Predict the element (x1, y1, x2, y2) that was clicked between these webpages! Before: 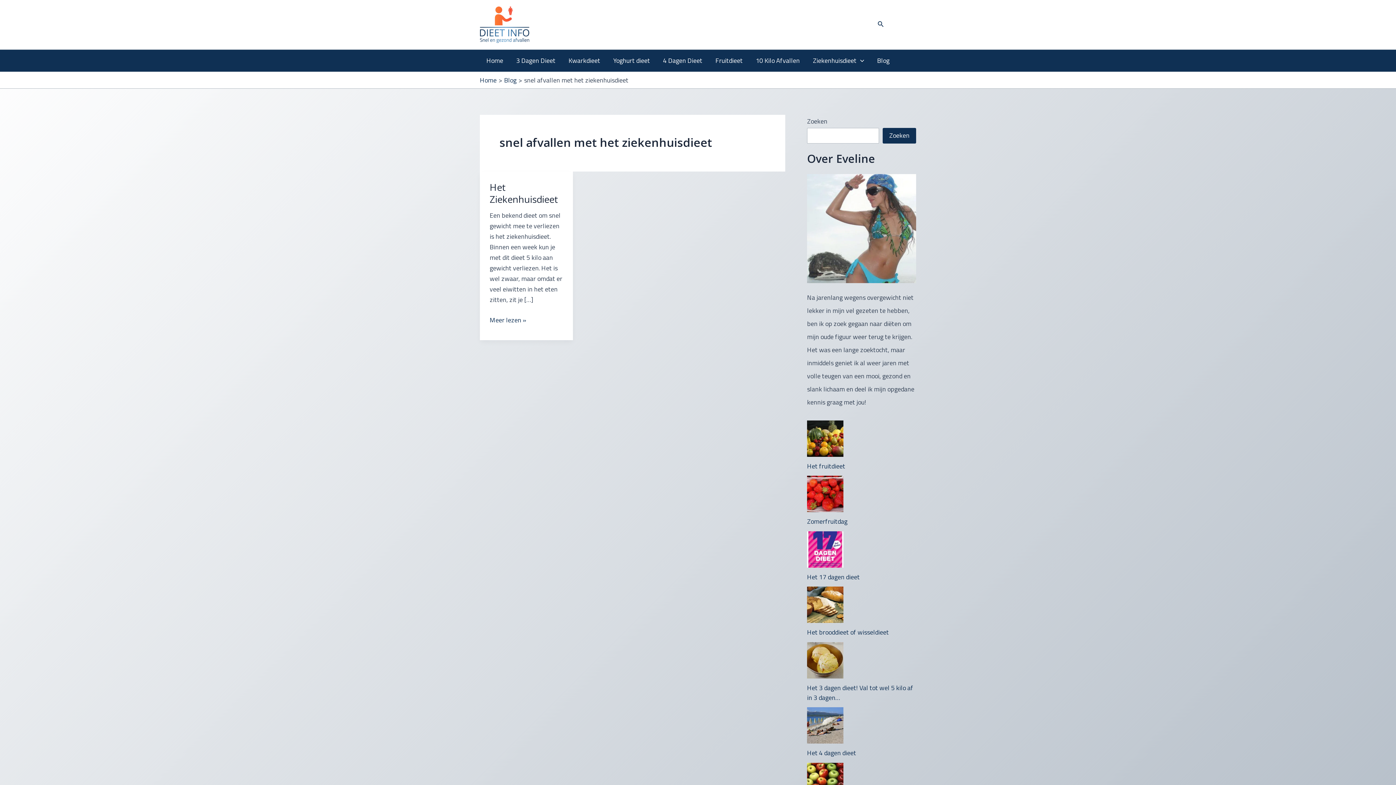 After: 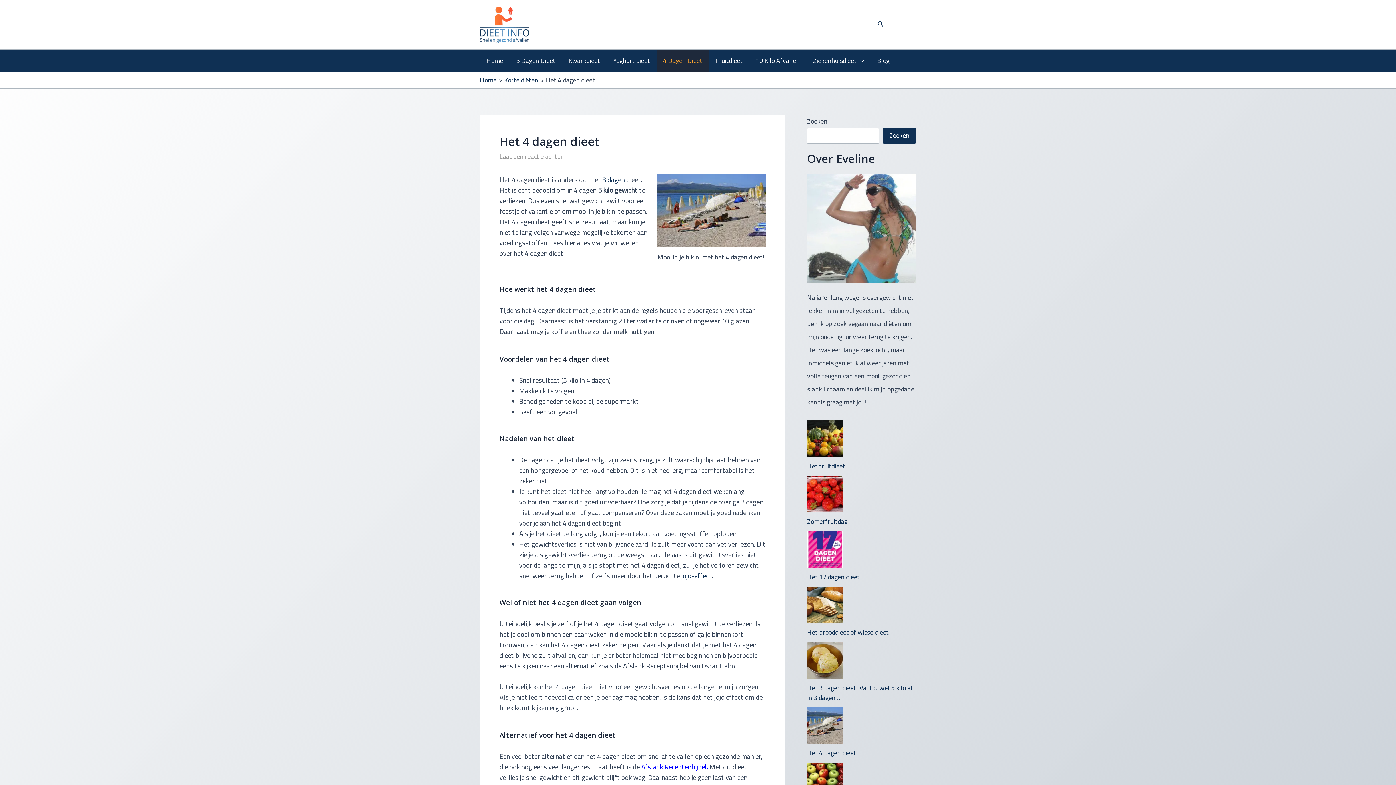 Action: bbox: (656, 49, 709, 71) label: 4 Dagen Dieet